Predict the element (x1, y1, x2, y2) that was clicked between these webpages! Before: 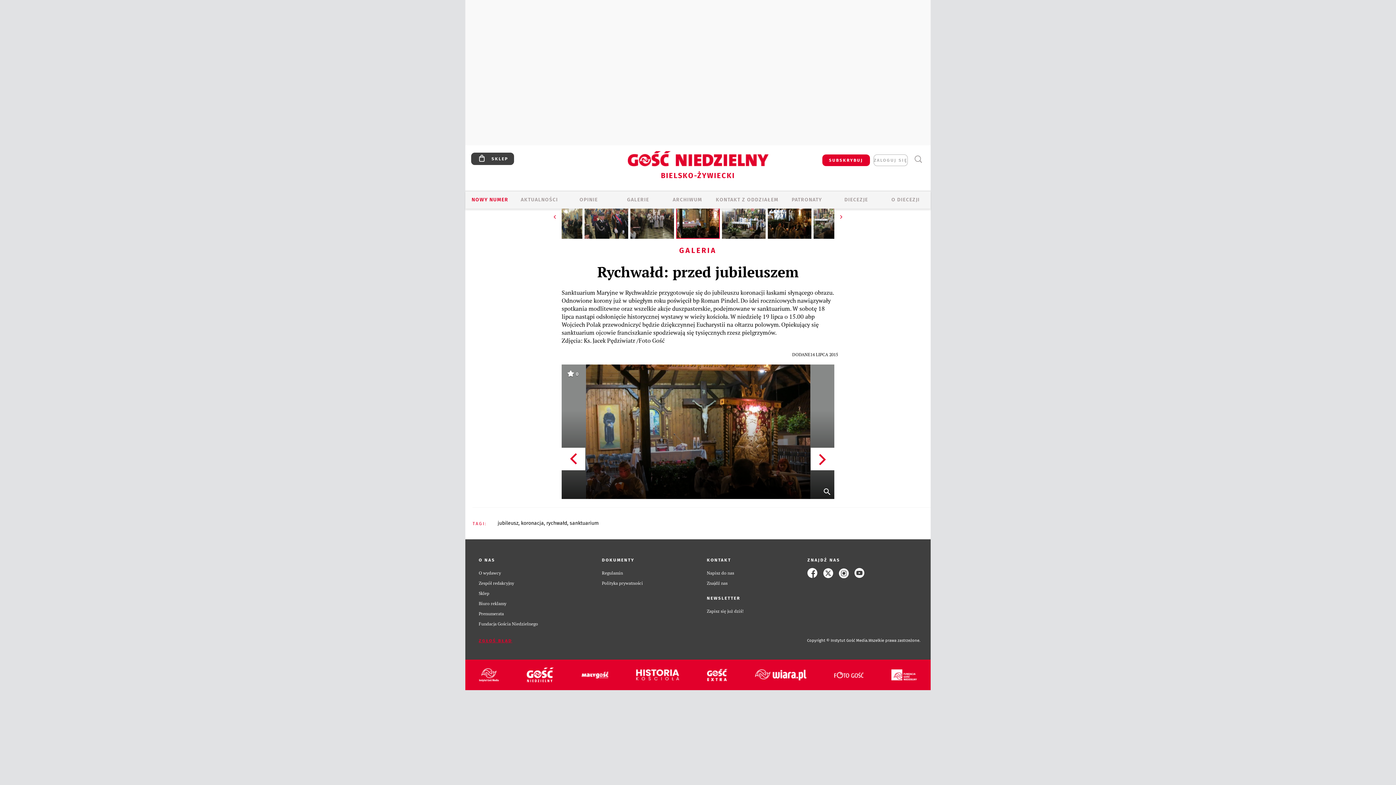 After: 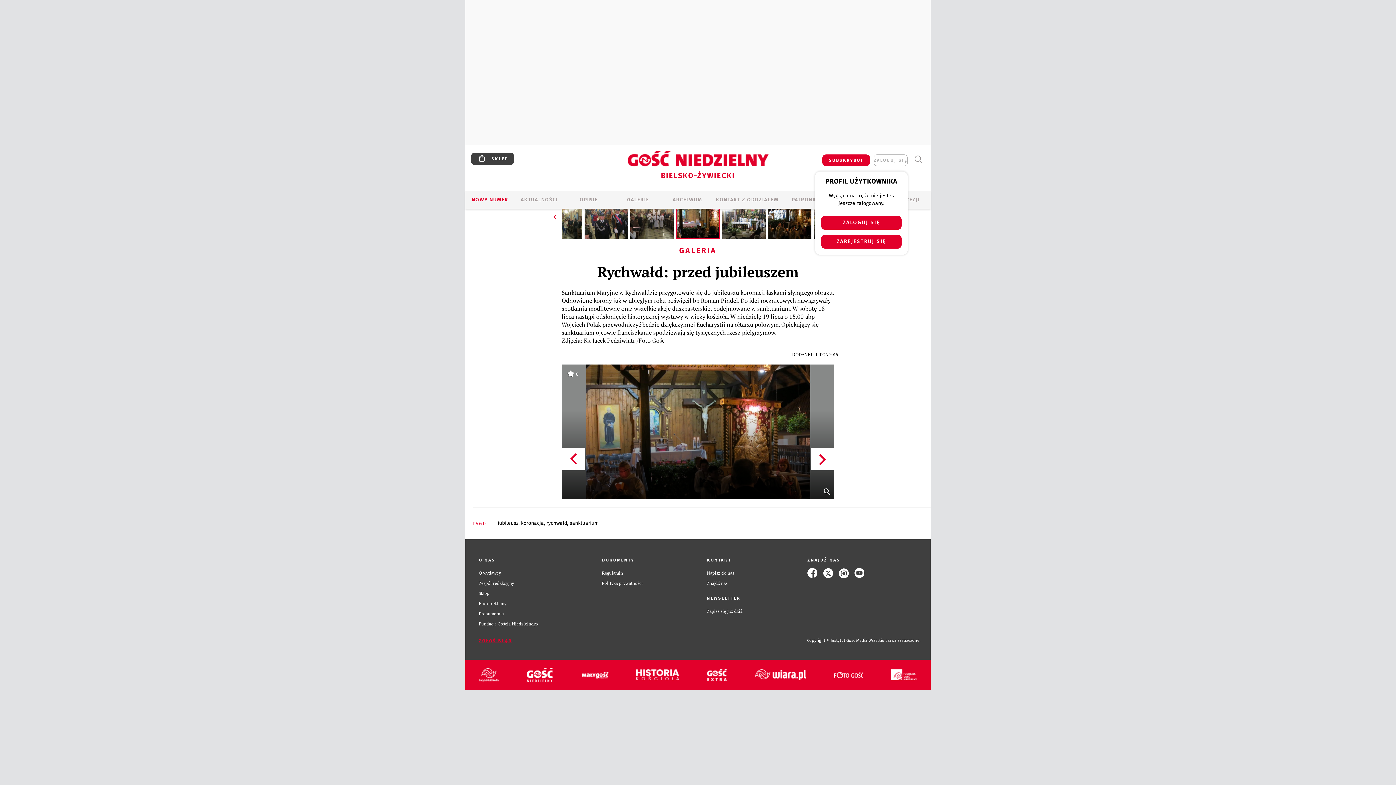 Action: bbox: (873, 154, 908, 166) label: ZALOGUJ SIĘ